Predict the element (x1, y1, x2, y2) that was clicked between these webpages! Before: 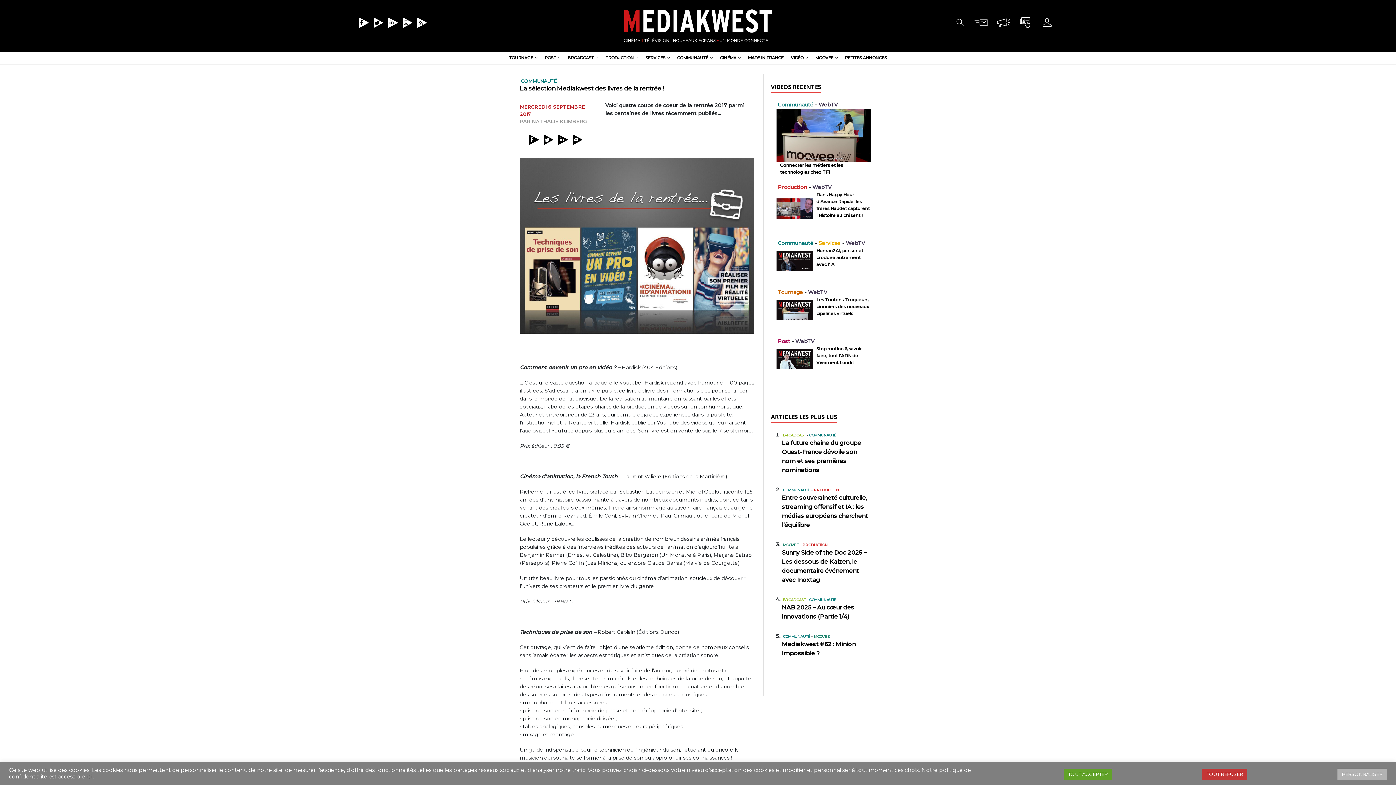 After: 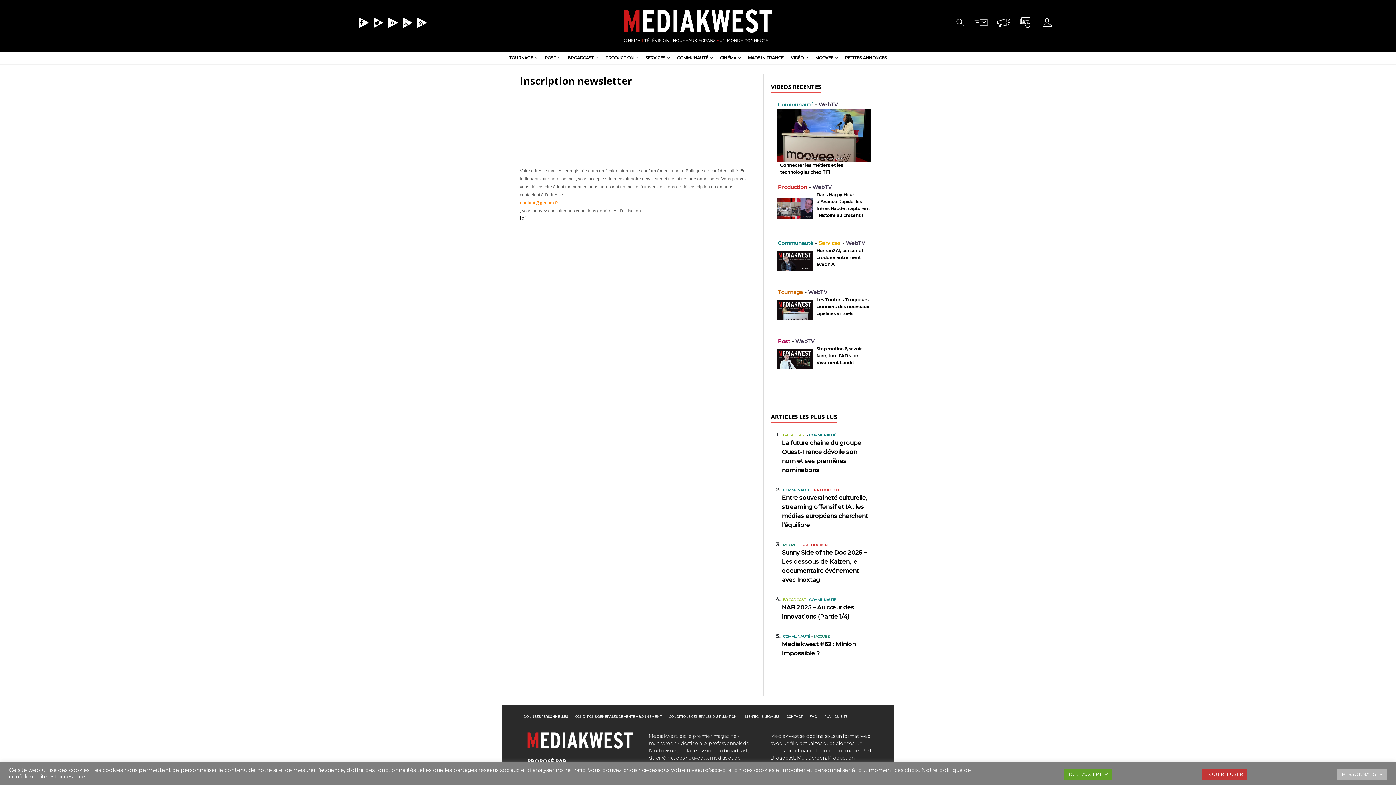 Action: bbox: (974, 22, 988, 28)